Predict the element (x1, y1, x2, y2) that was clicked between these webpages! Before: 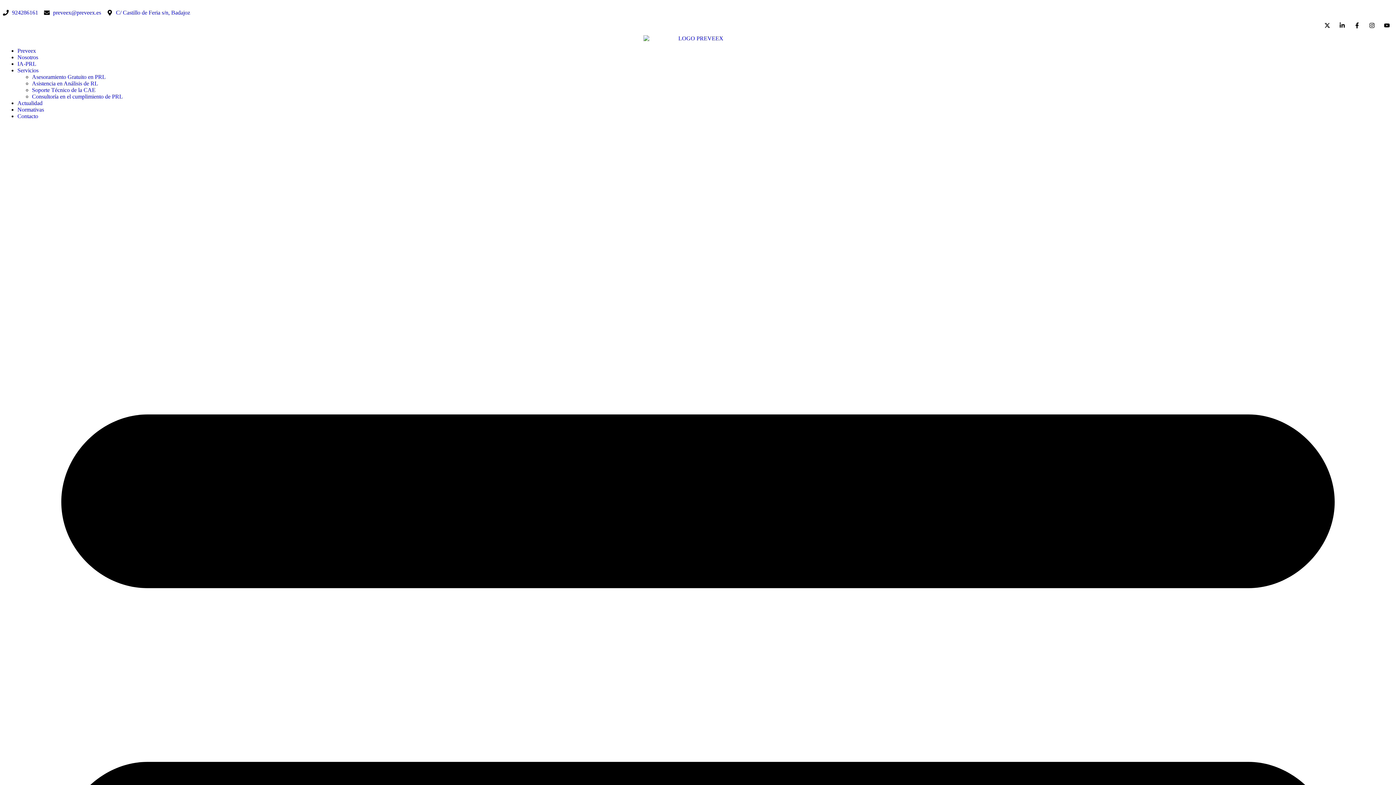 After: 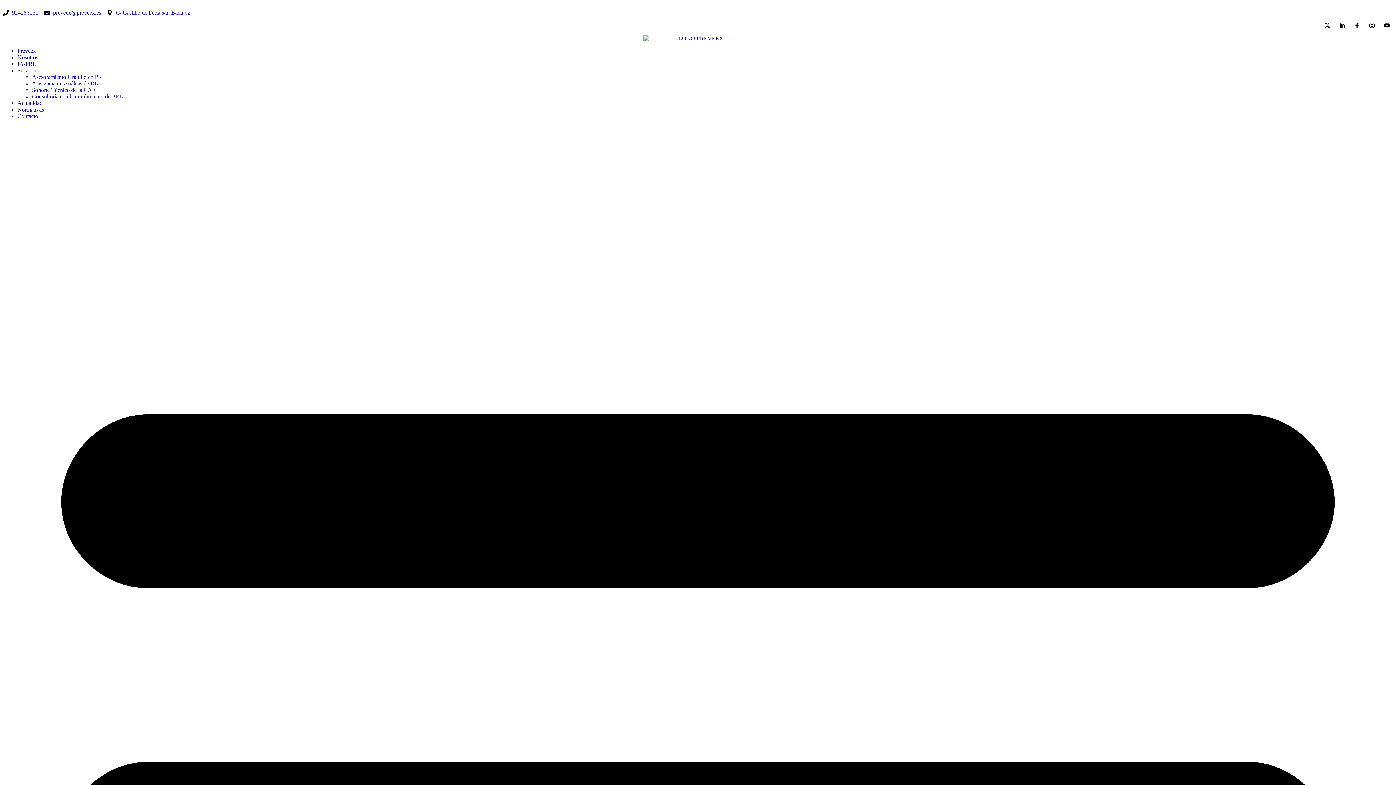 Action: bbox: (2, 9, 38, 16) label: 924286161